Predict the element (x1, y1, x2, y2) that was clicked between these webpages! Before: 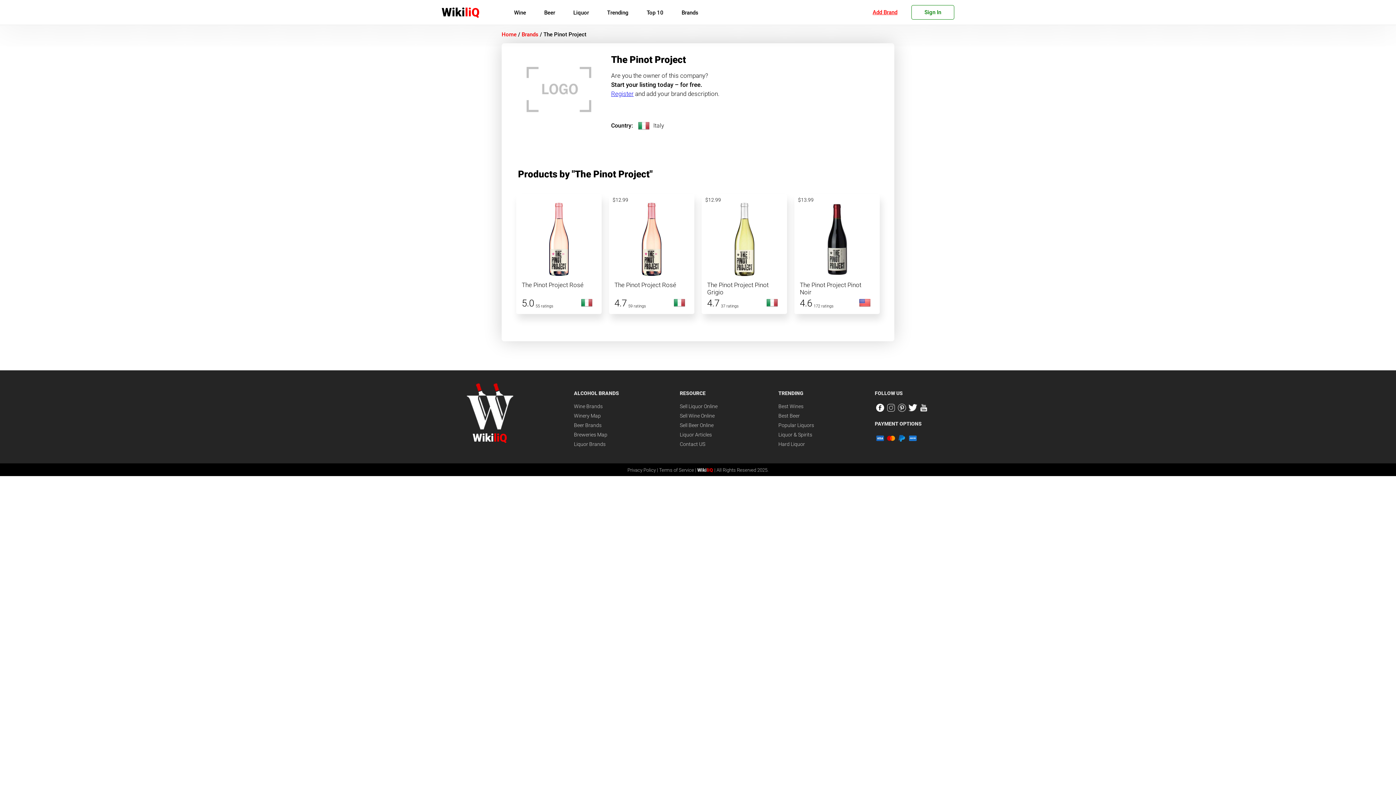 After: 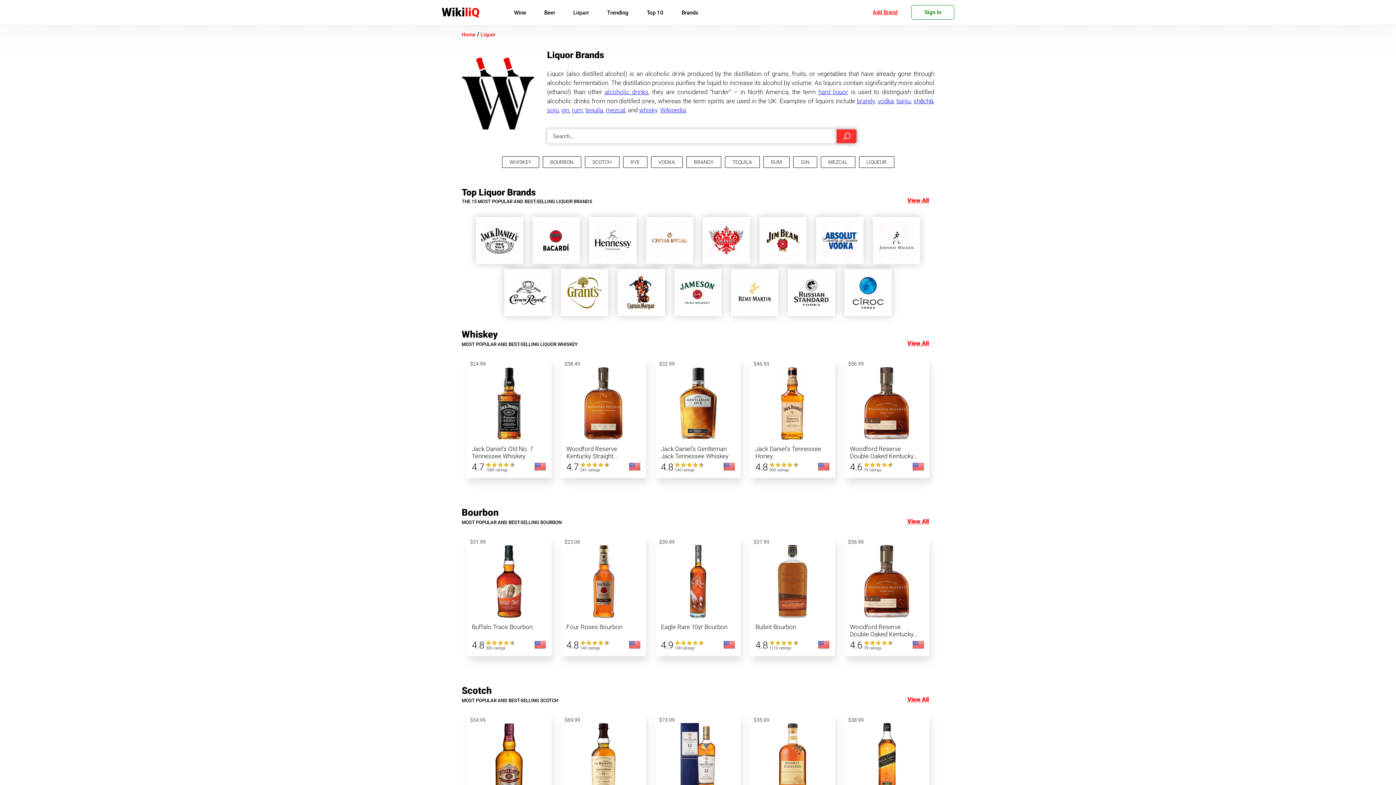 Action: bbox: (573, 3, 589, 21) label: Liquor